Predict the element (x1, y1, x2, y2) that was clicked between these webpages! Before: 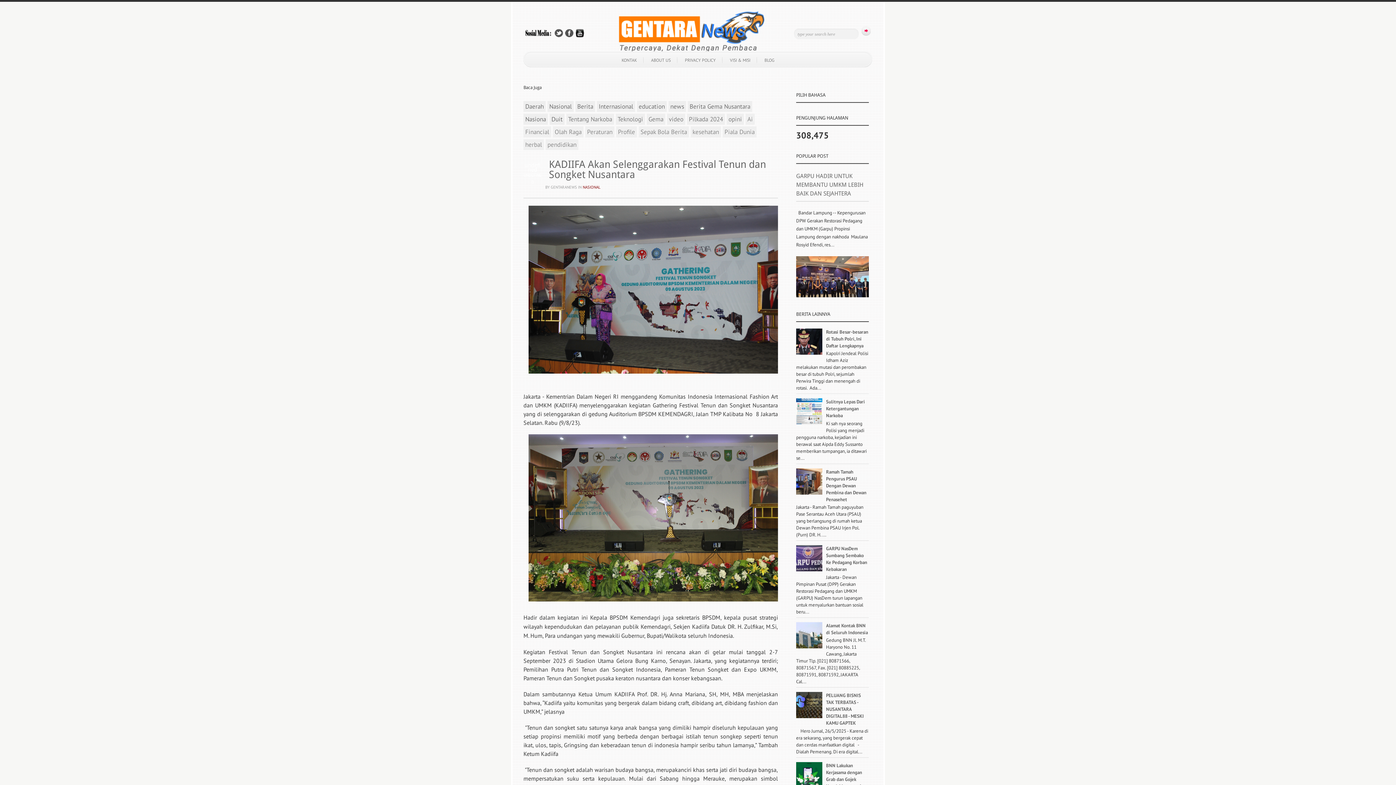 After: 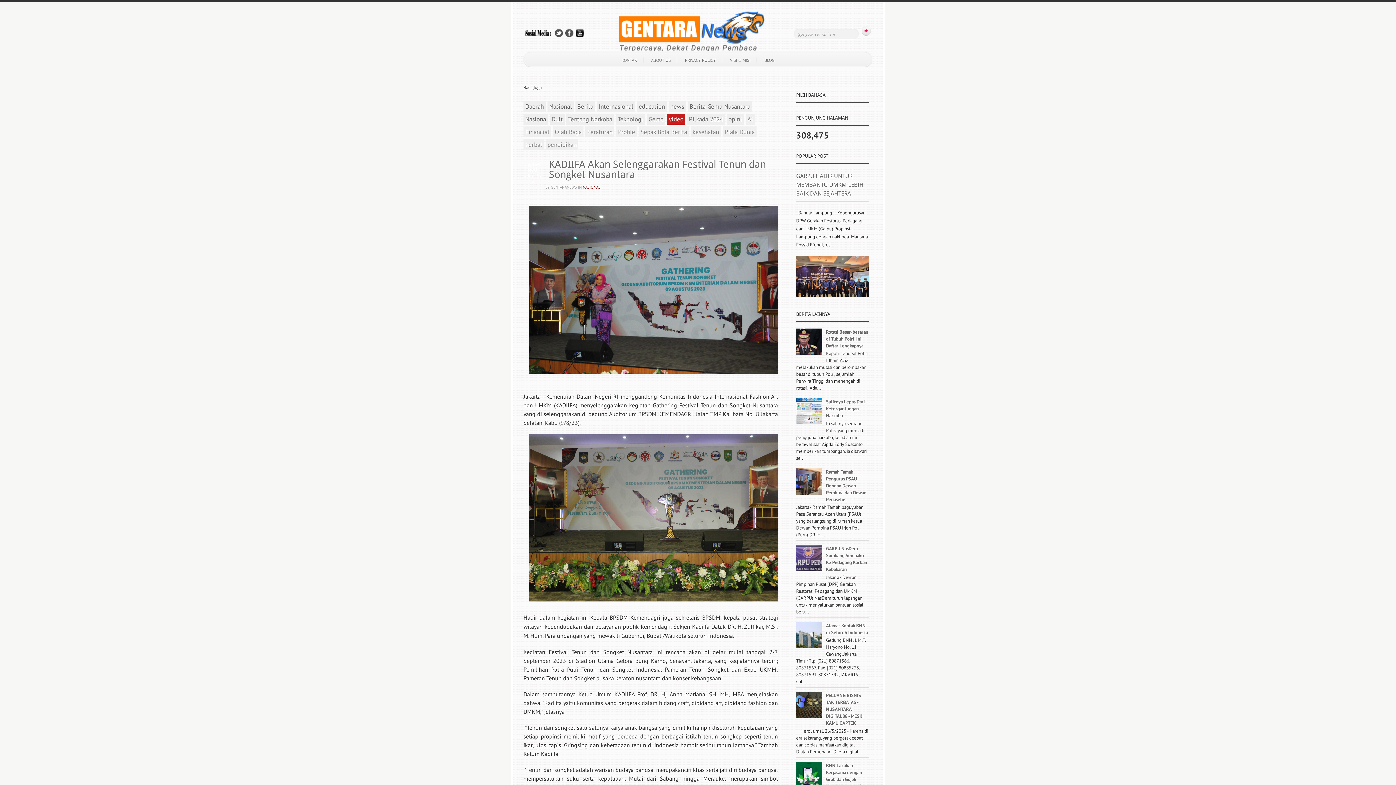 Action: bbox: (667, 113, 685, 124) label: video